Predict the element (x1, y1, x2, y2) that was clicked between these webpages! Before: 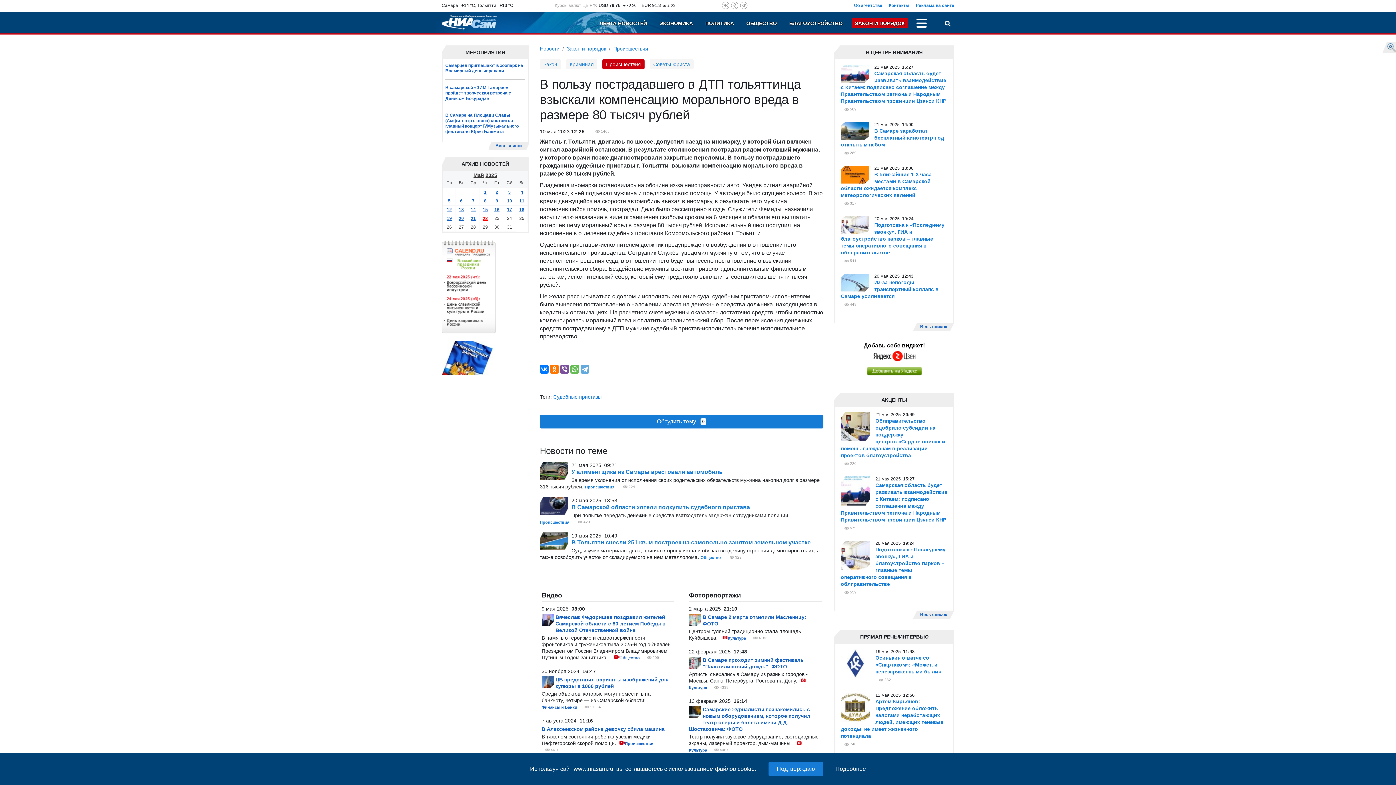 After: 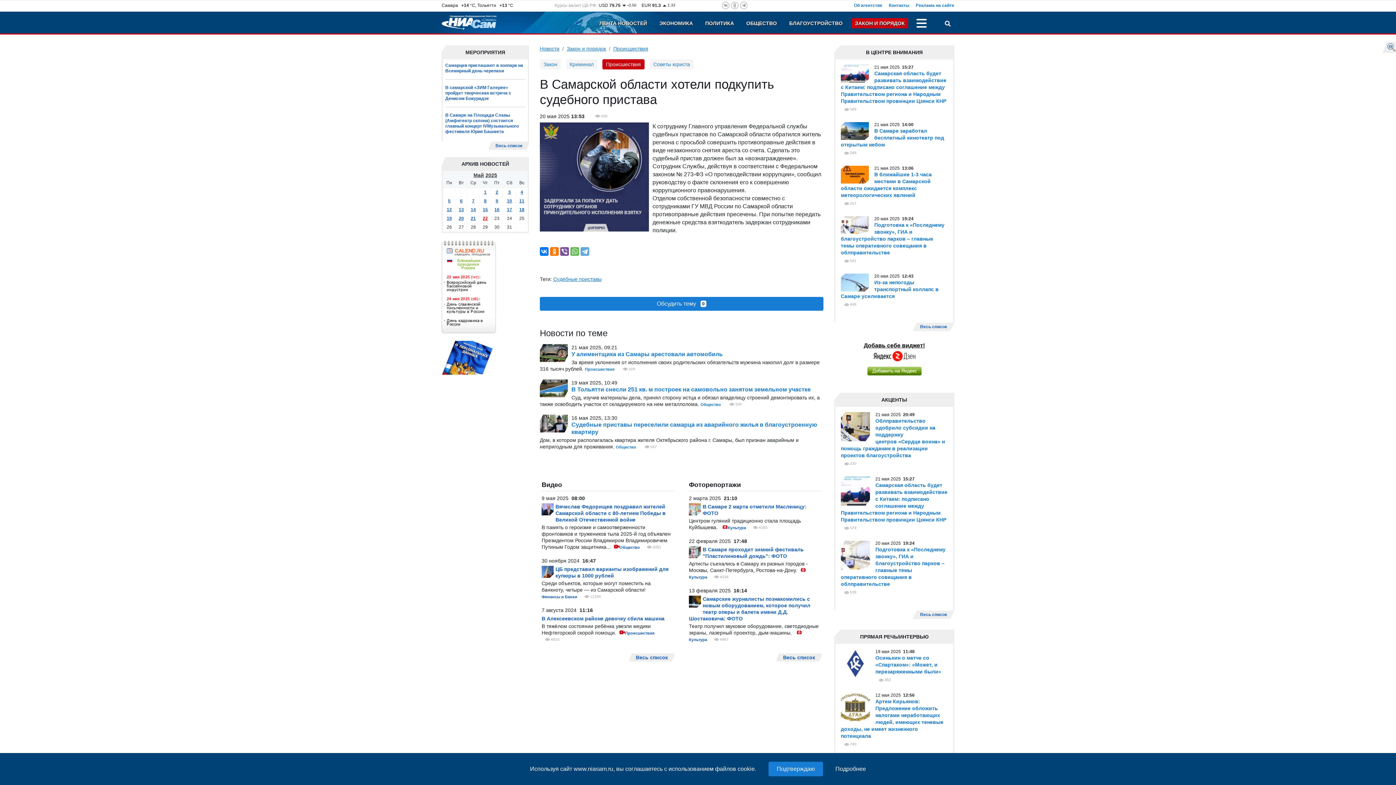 Action: bbox: (571, 504, 750, 510) label: В Самарской области хотели подкупить судебного пристава